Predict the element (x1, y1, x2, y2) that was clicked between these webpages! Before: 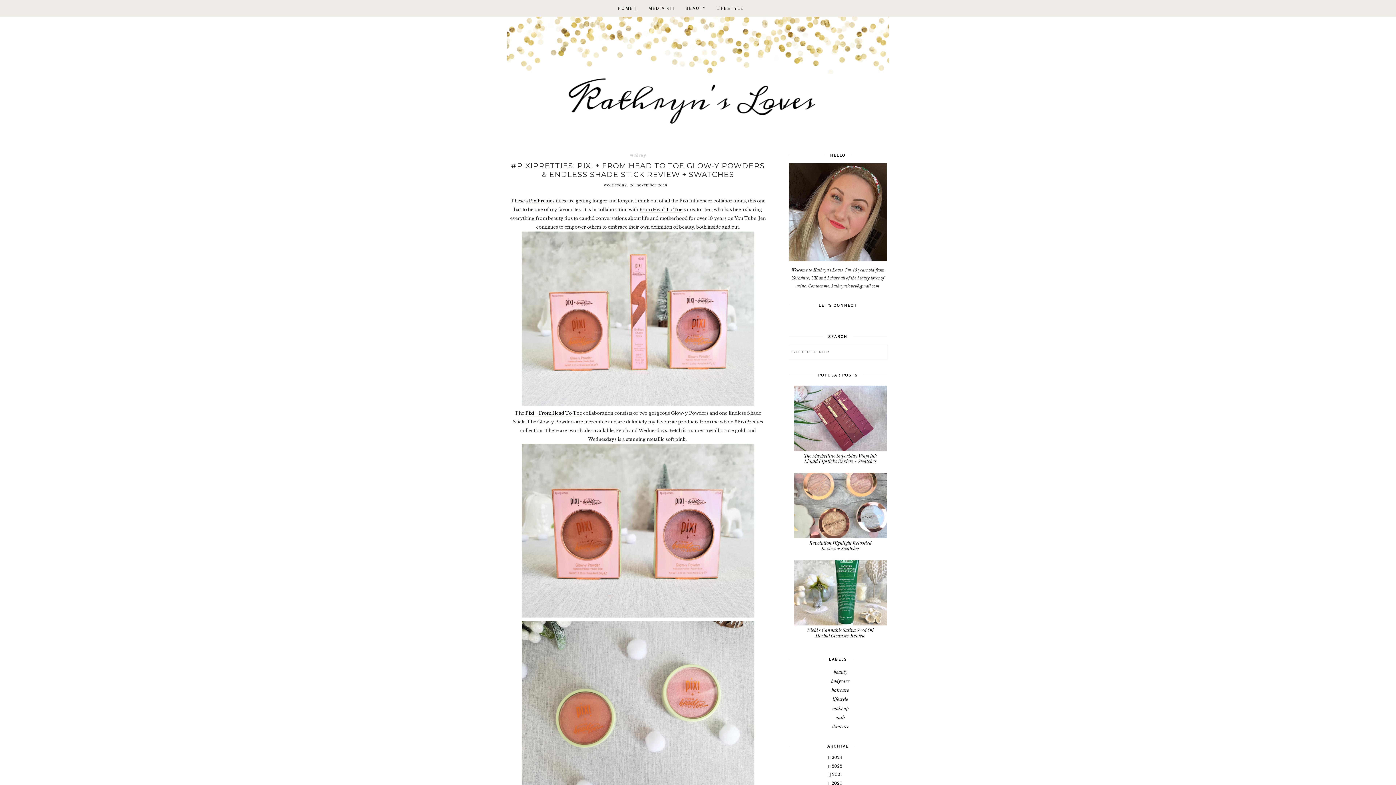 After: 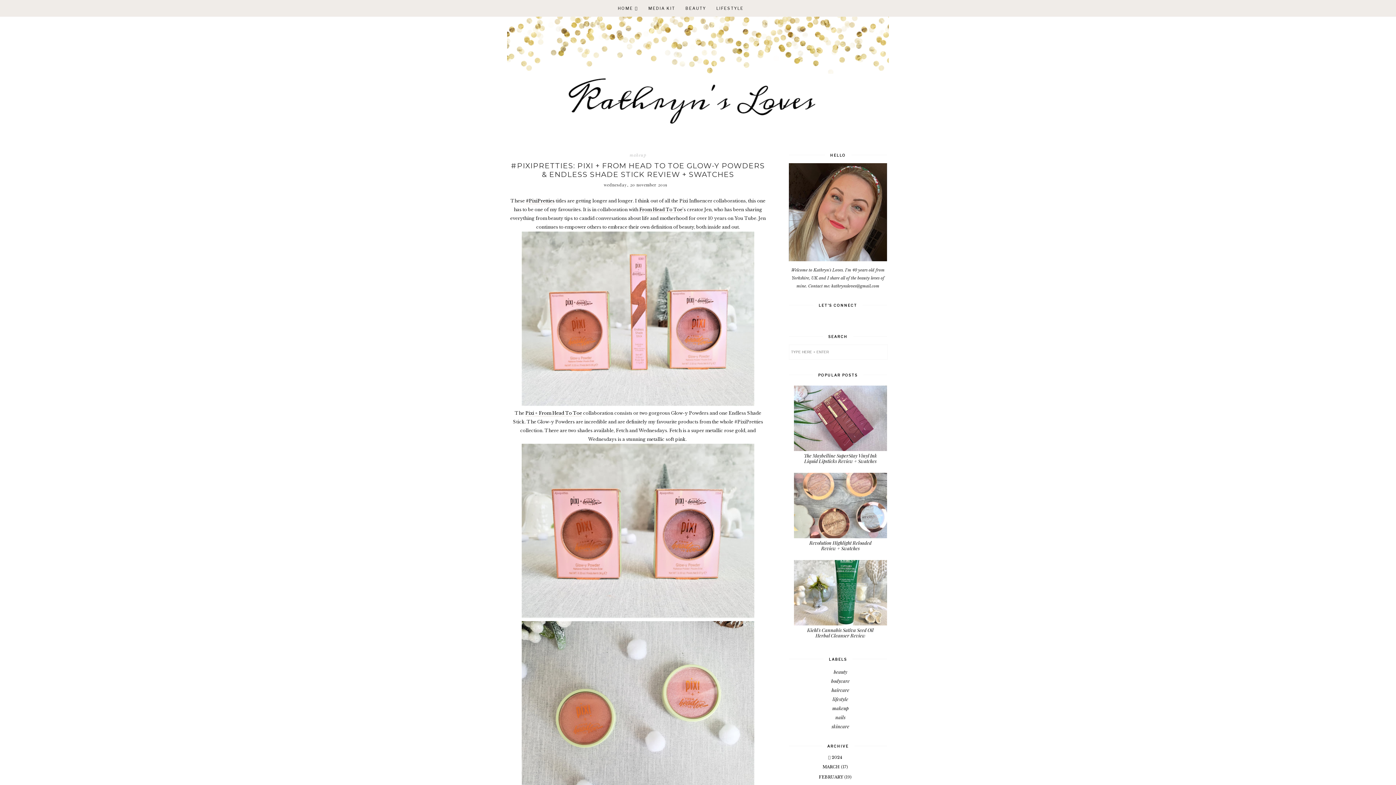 Action: bbox: (789, 755, 887, 763)